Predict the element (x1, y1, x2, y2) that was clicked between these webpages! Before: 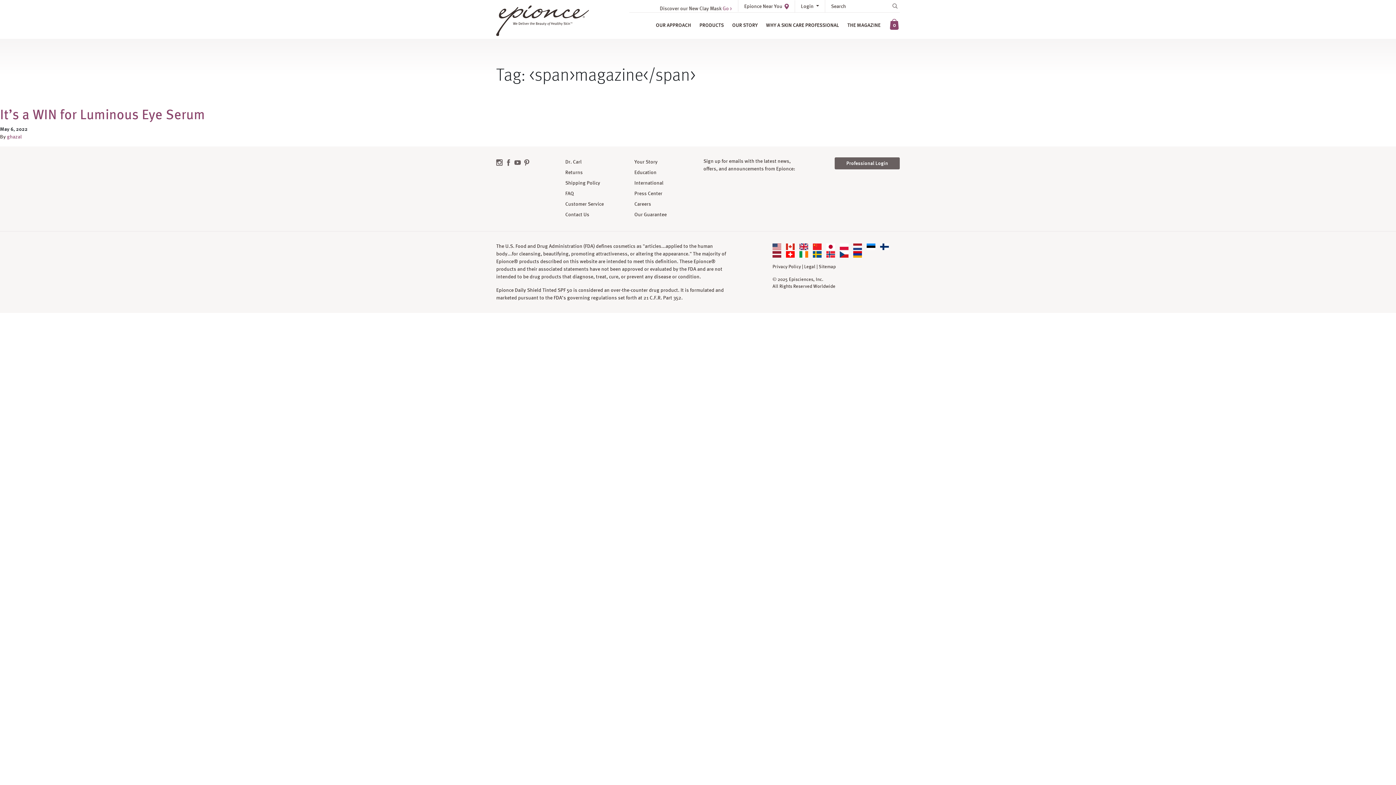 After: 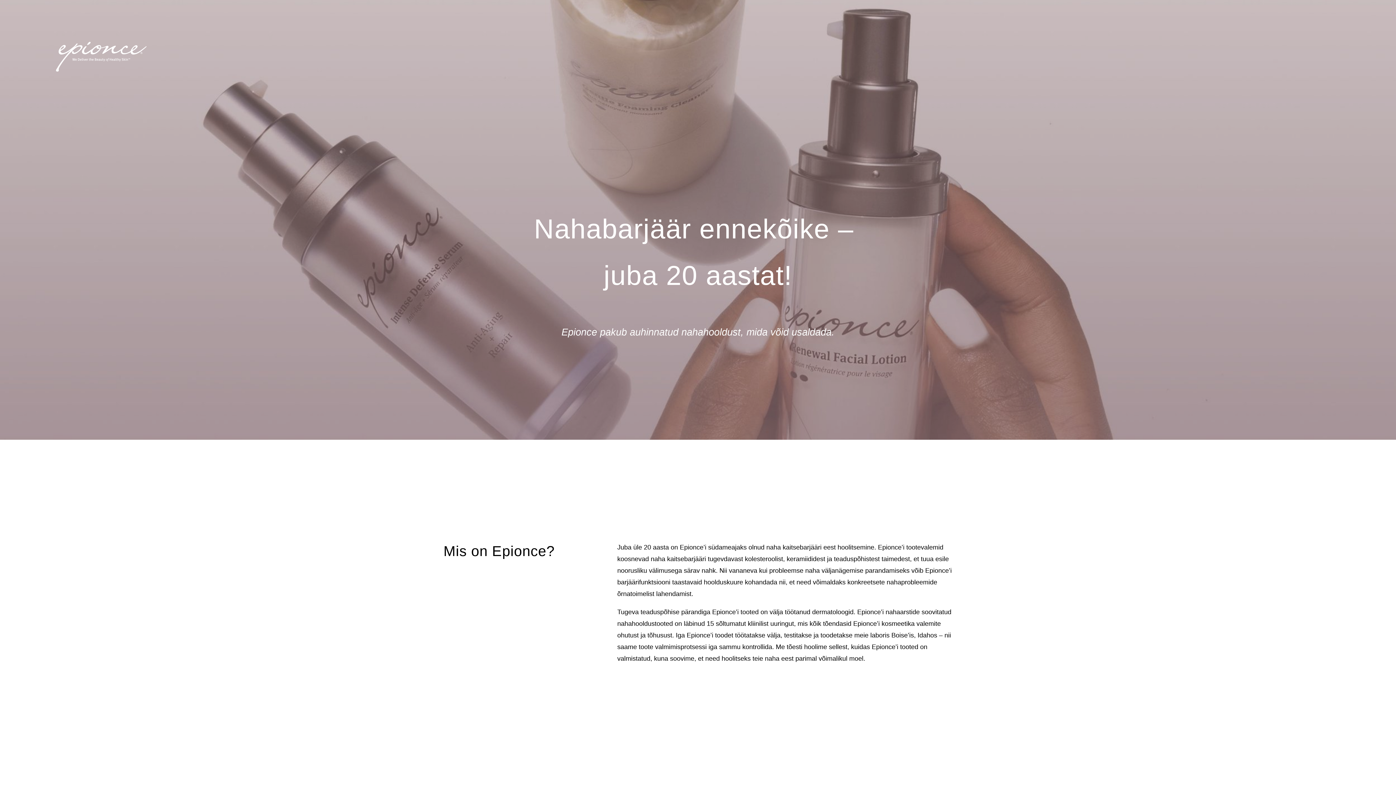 Action: bbox: (866, 242, 879, 249)